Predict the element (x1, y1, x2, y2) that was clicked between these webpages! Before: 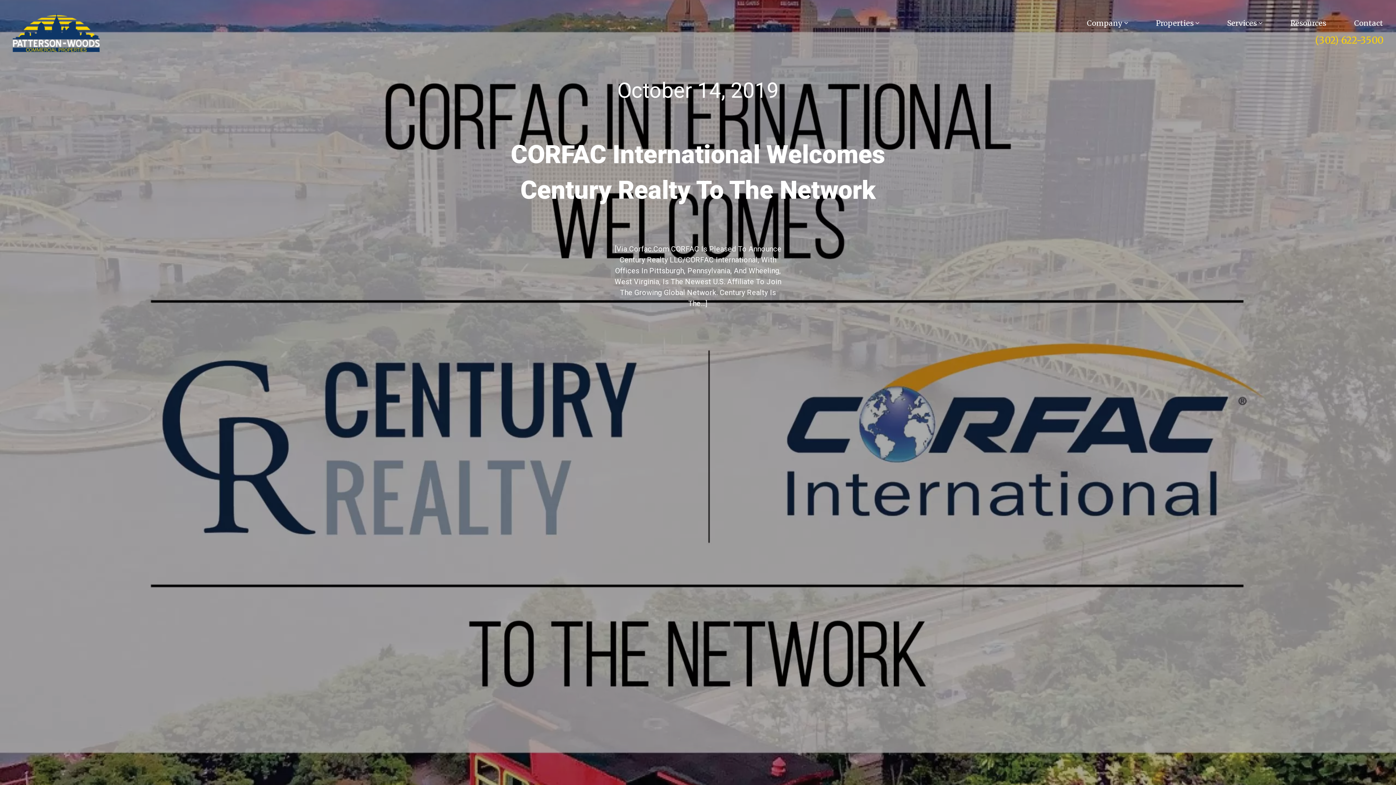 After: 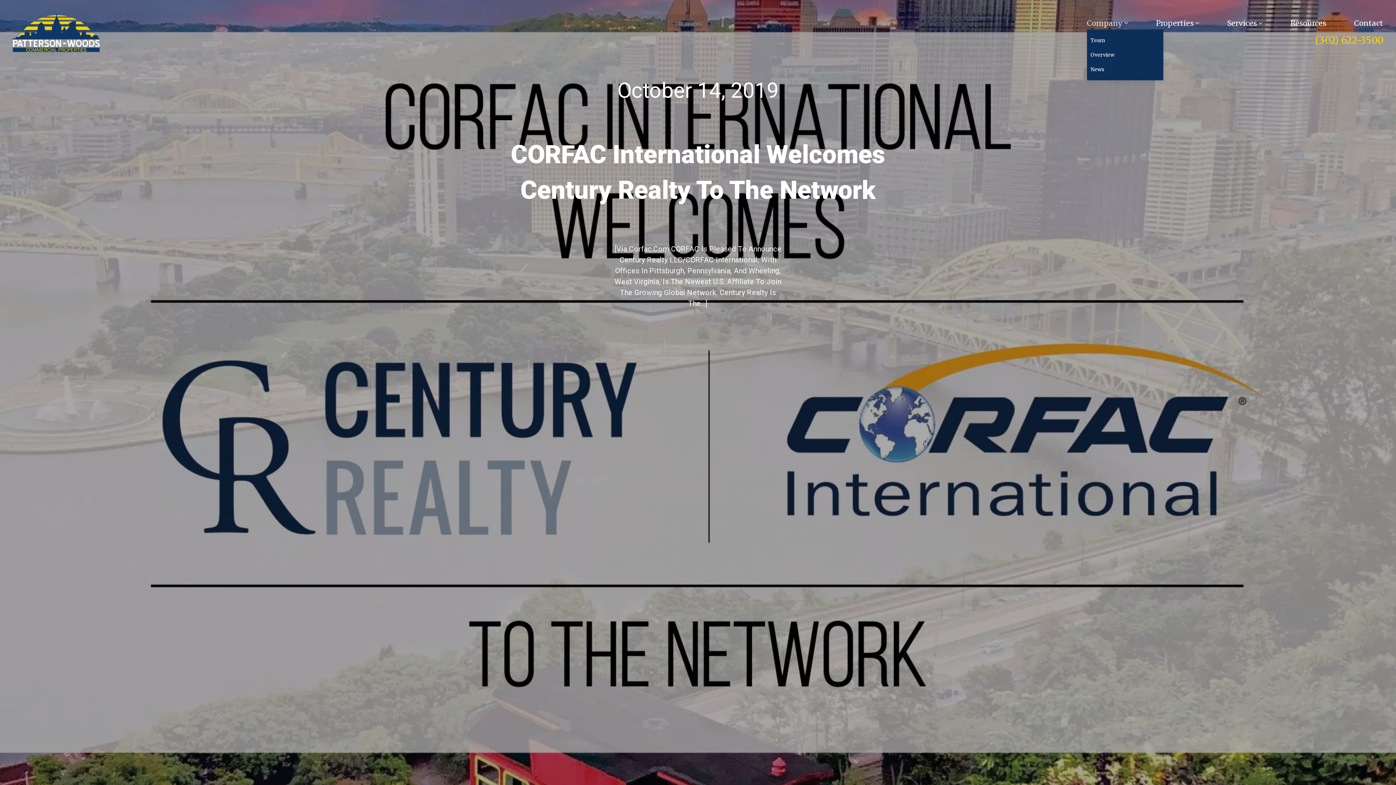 Action: bbox: (1087, 16, 1128, 29) label: Company 